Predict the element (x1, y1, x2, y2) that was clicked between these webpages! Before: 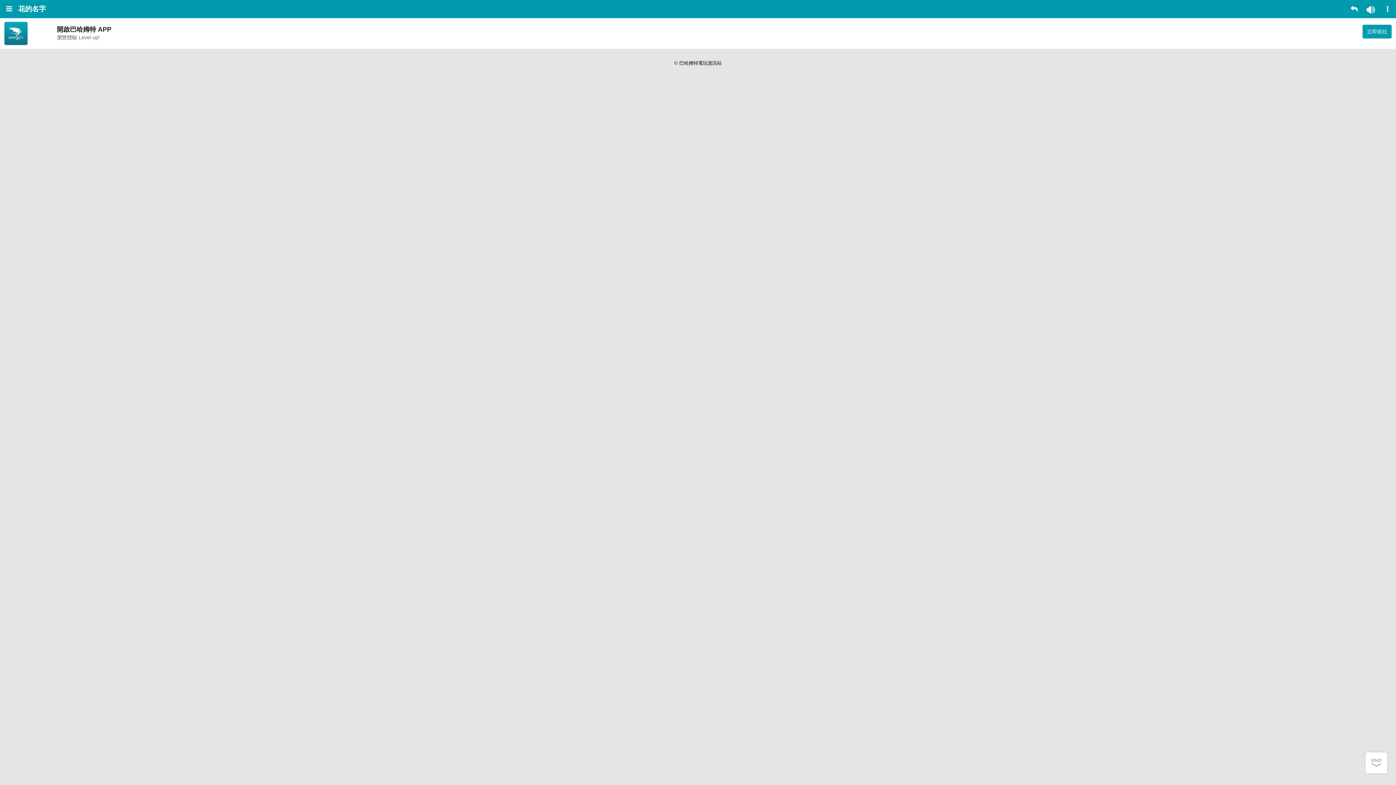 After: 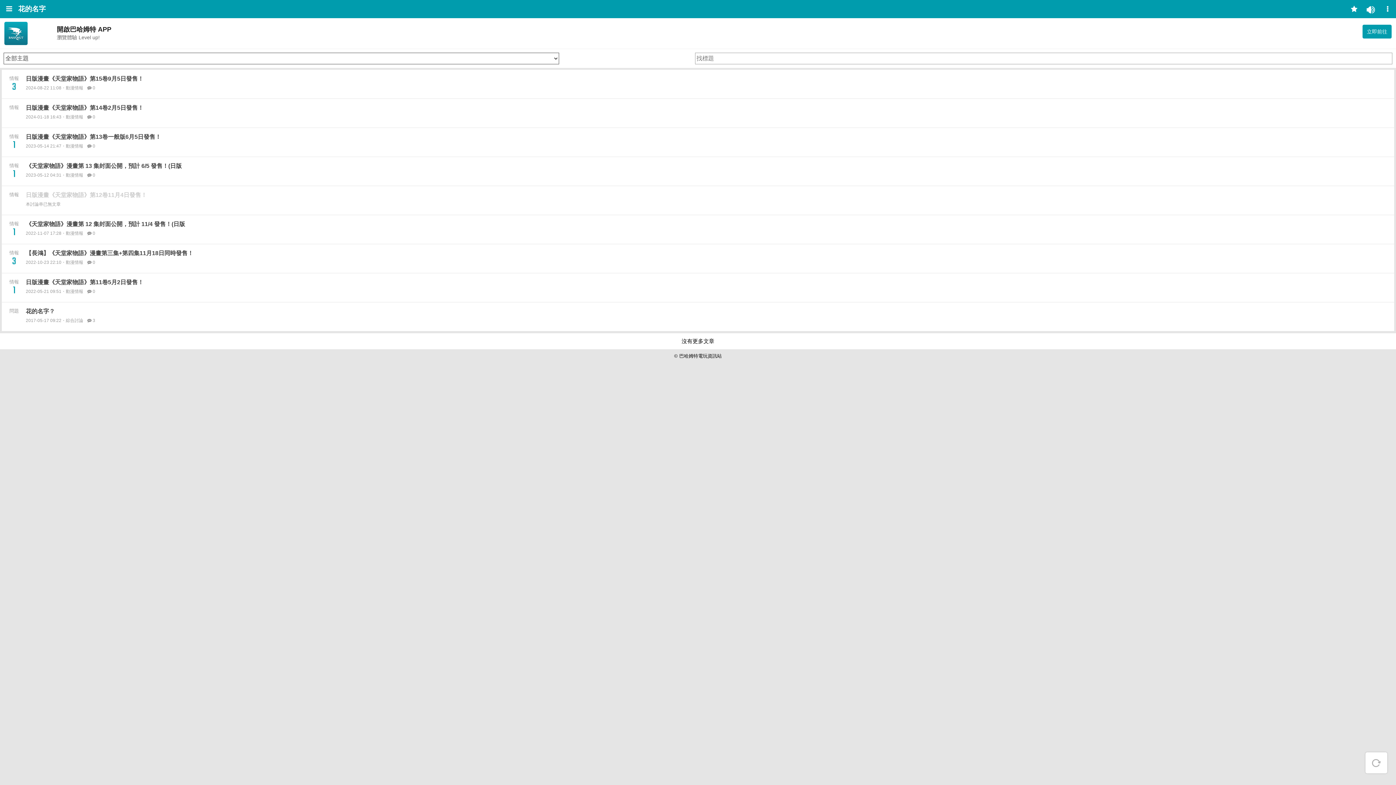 Action: bbox: (1346, 0, 1362, 18)